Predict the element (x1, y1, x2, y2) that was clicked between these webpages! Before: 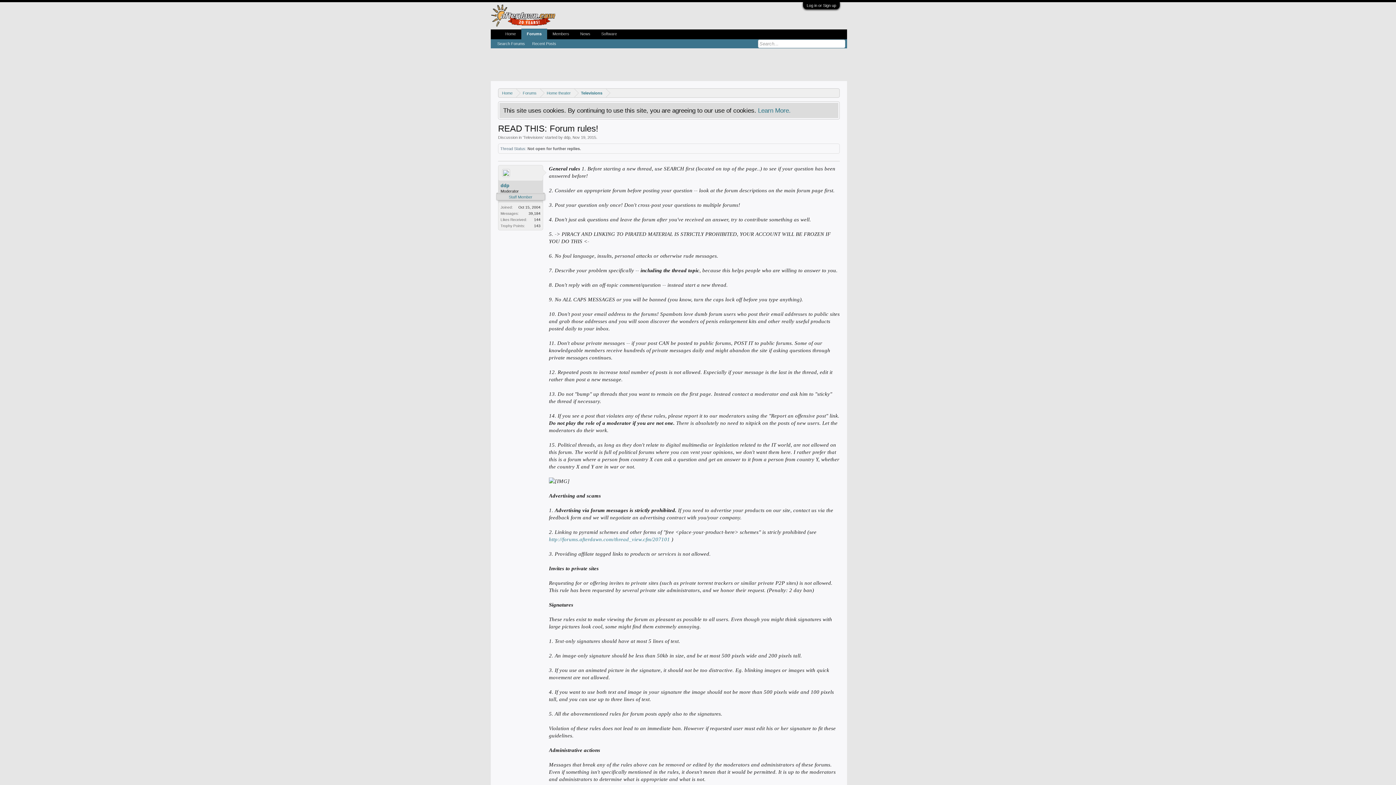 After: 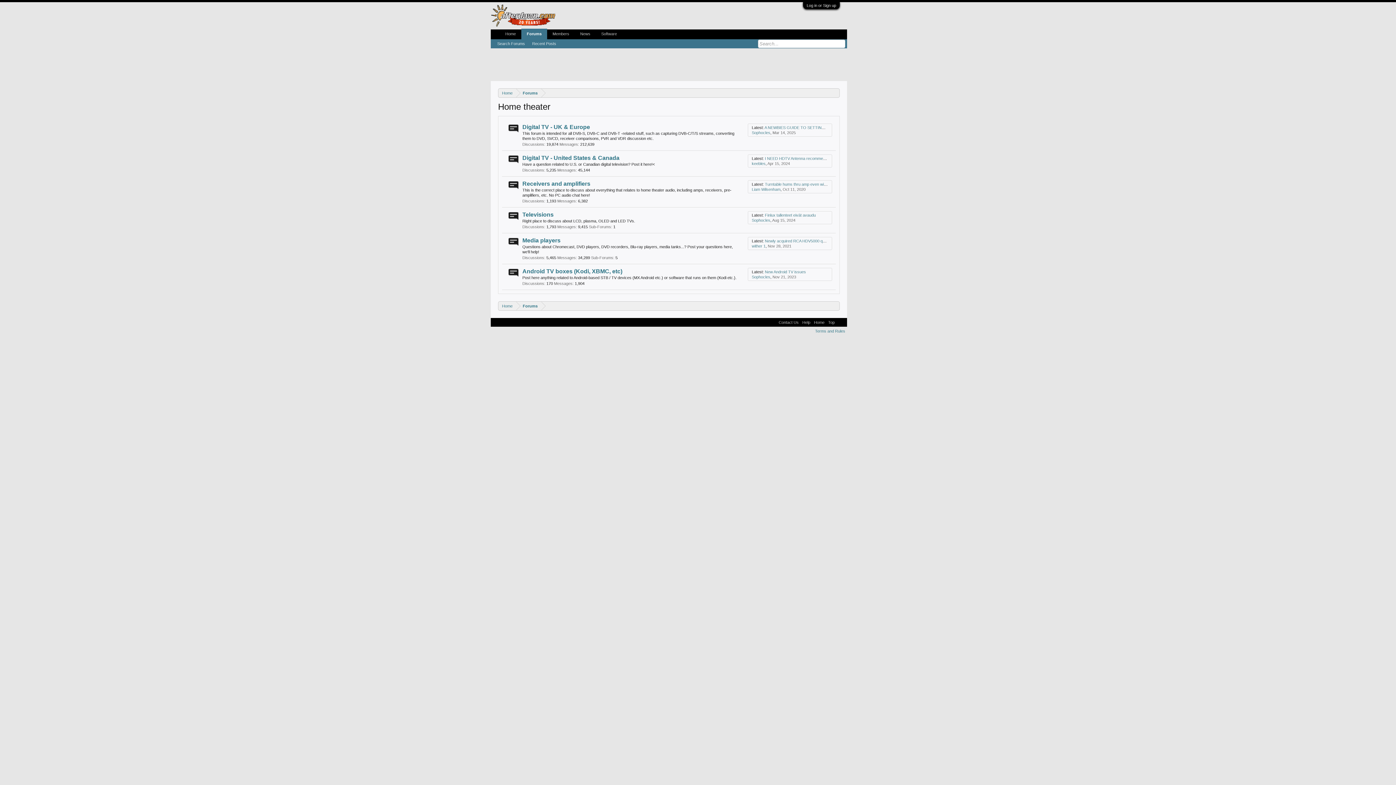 Action: bbox: (540, 88, 574, 97) label: Home theater